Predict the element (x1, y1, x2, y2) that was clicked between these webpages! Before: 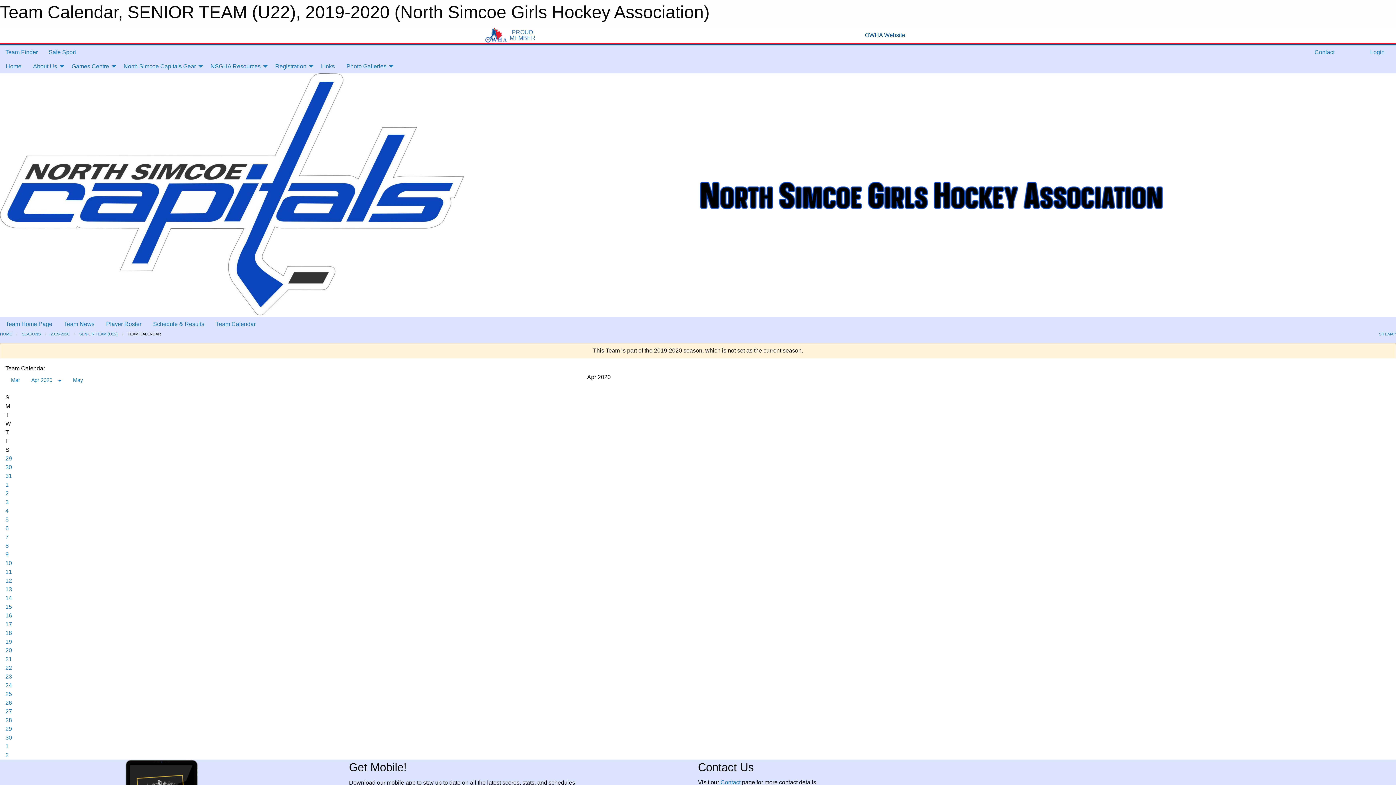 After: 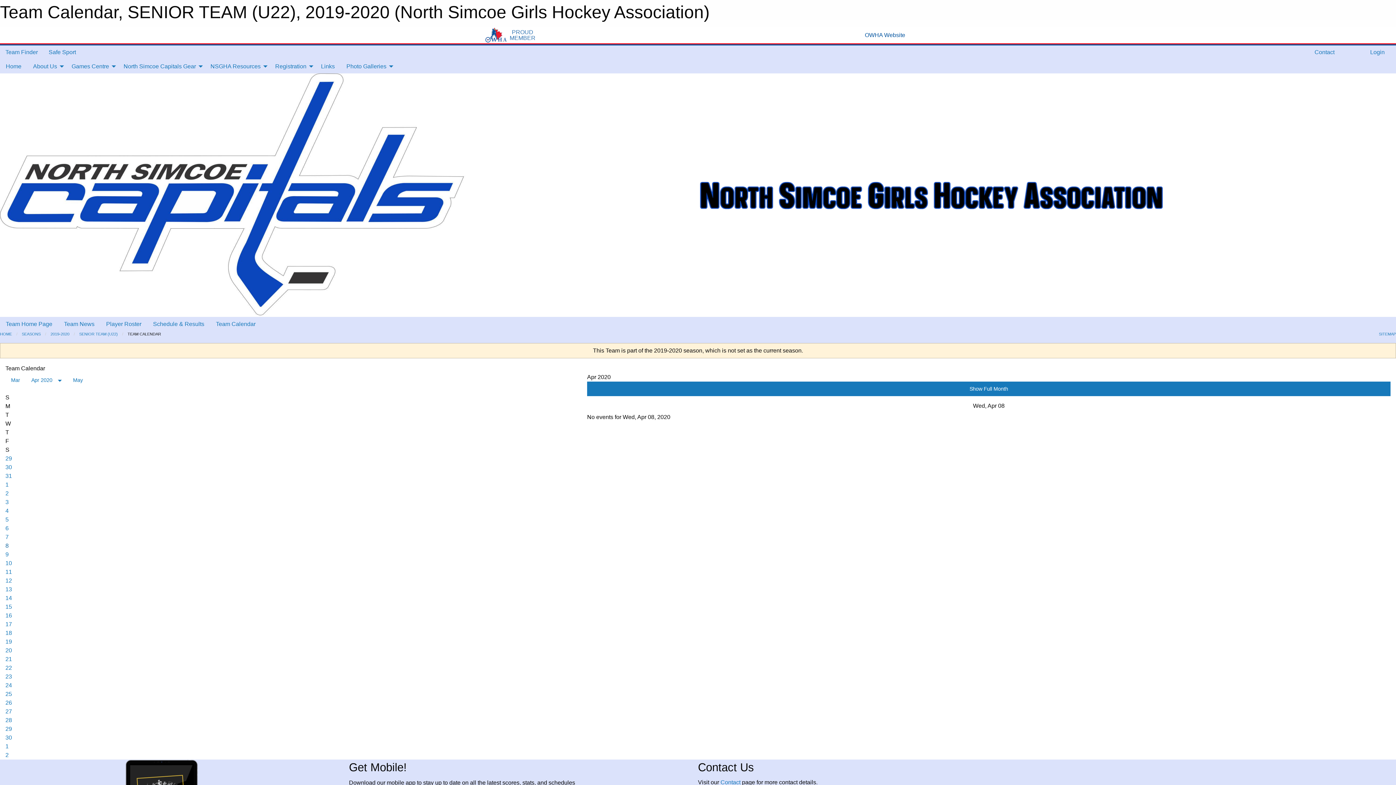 Action: bbox: (5, 543, 8, 549) label: 8